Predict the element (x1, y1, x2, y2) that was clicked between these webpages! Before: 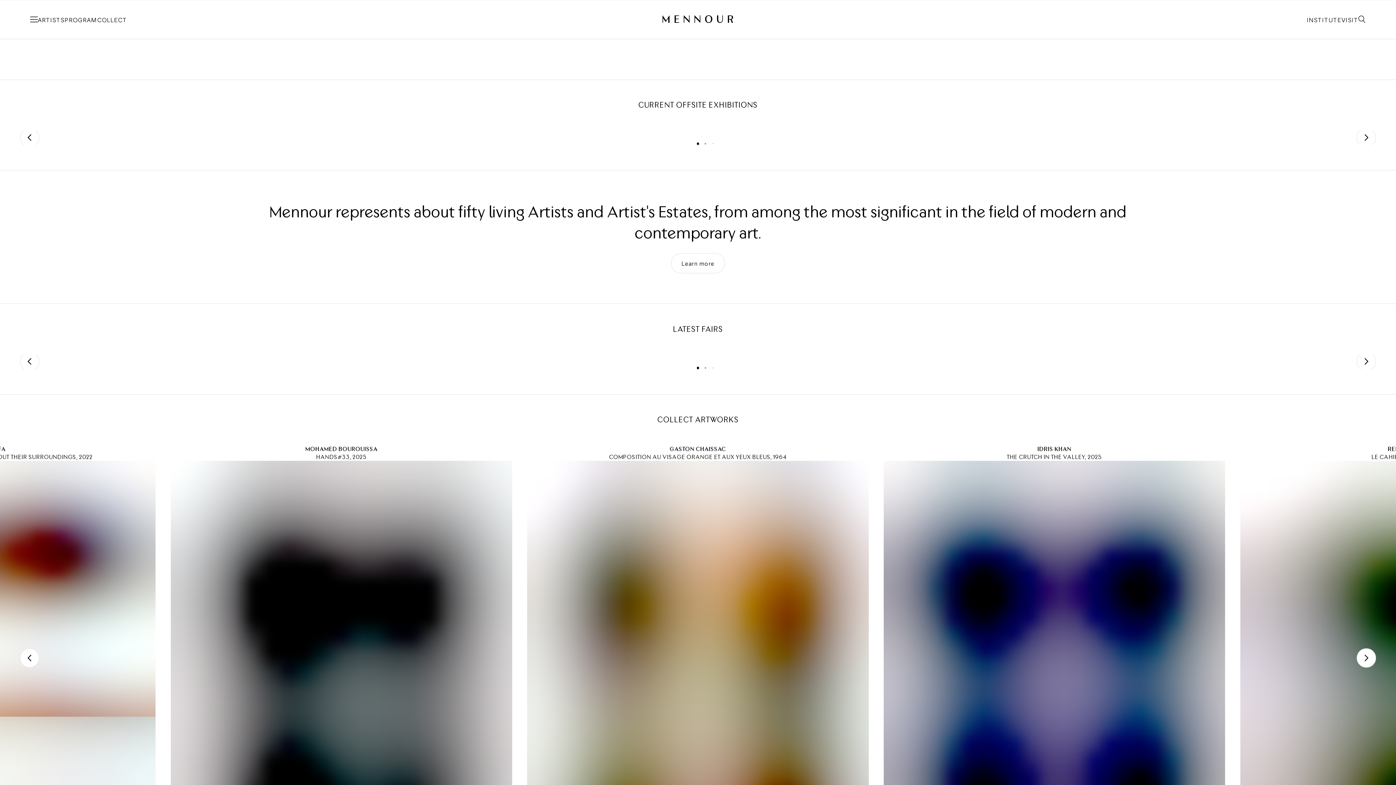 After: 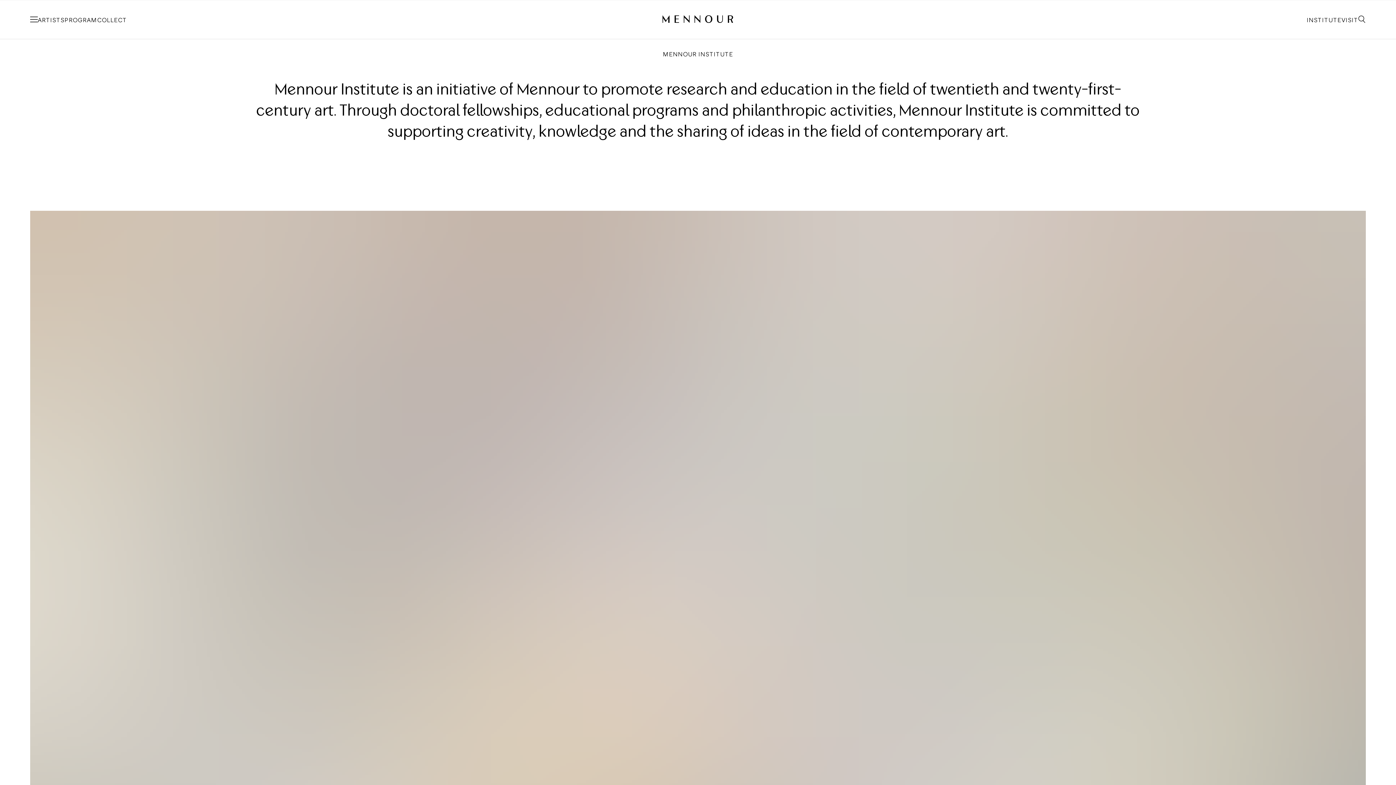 Action: bbox: (1307, 15, 1341, 23) label: INSTITUTE